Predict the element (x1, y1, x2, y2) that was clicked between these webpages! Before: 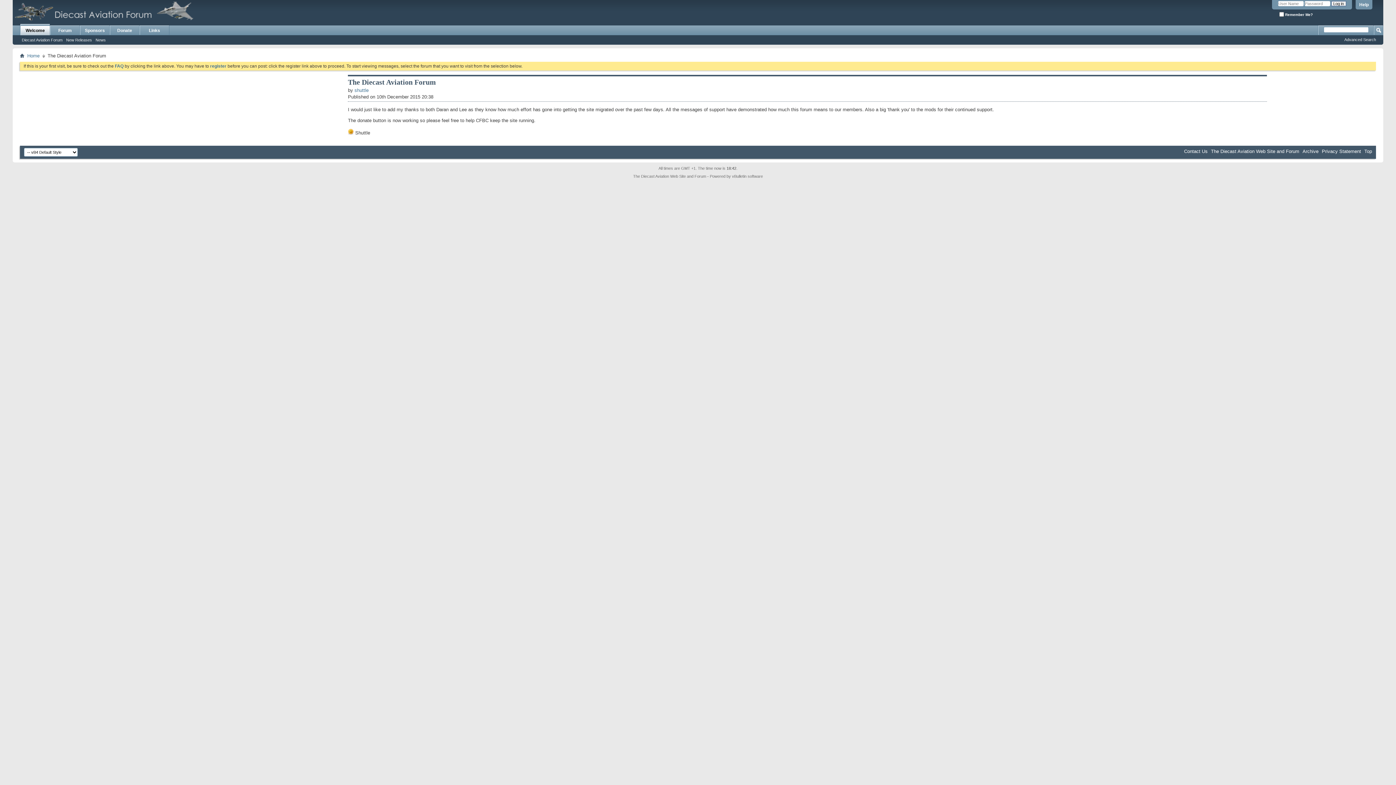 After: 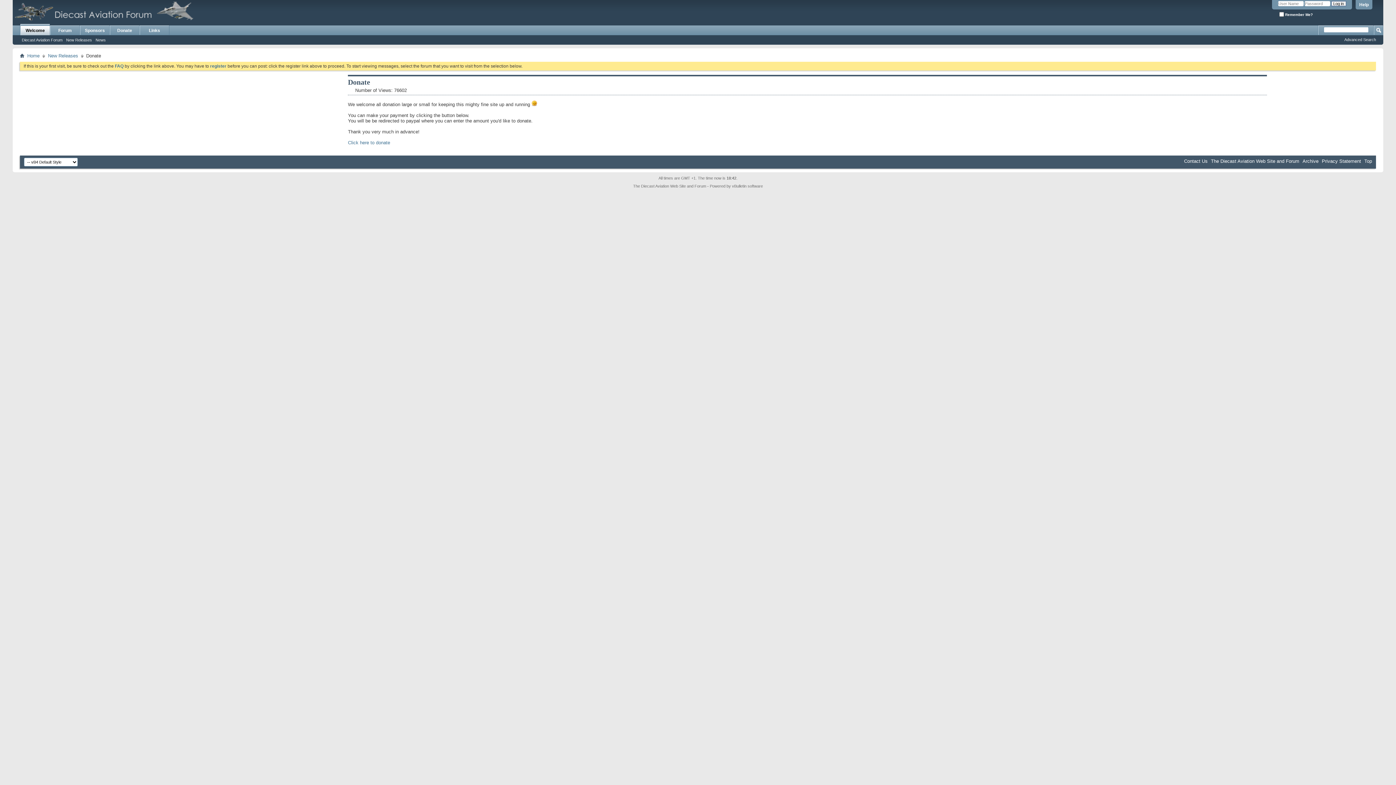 Action: bbox: (109, 25, 139, 35) label: Donate